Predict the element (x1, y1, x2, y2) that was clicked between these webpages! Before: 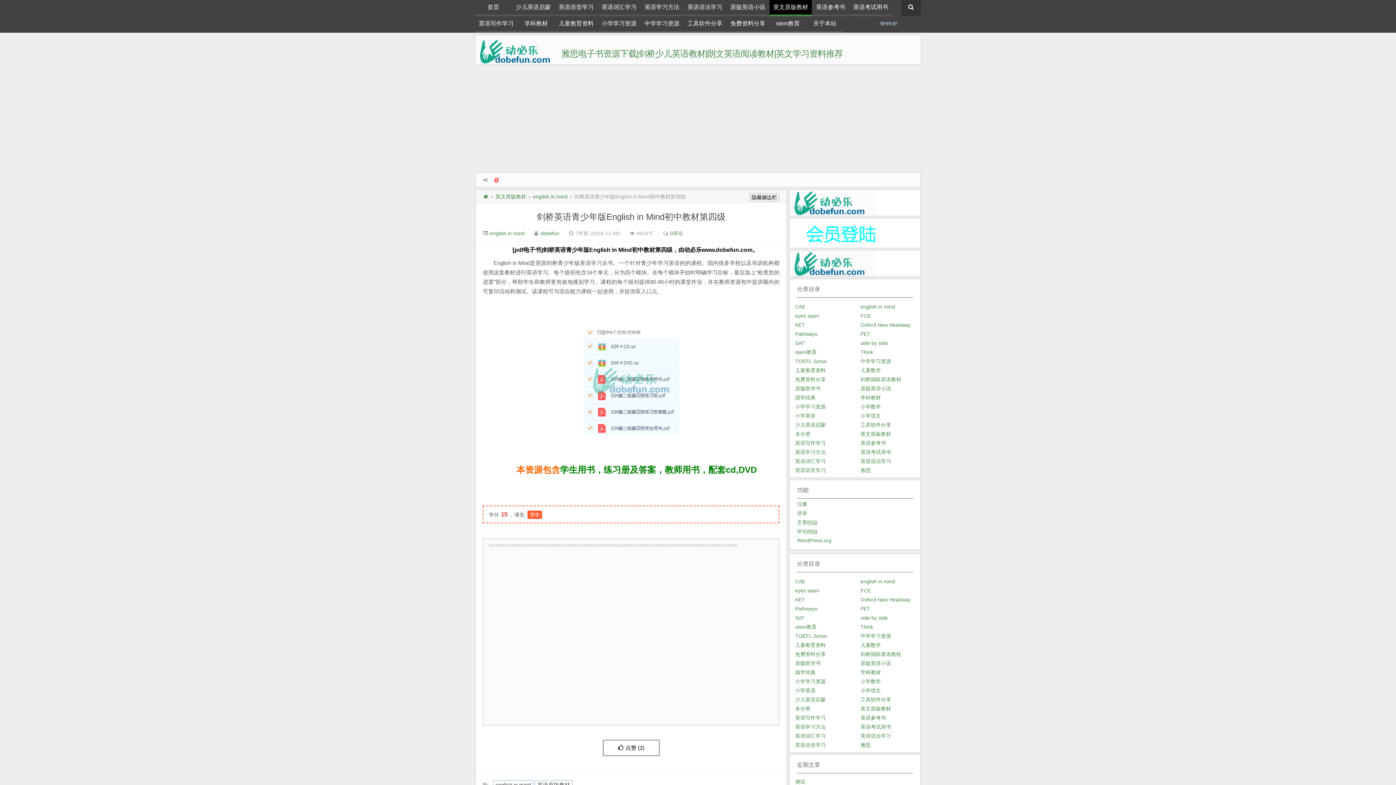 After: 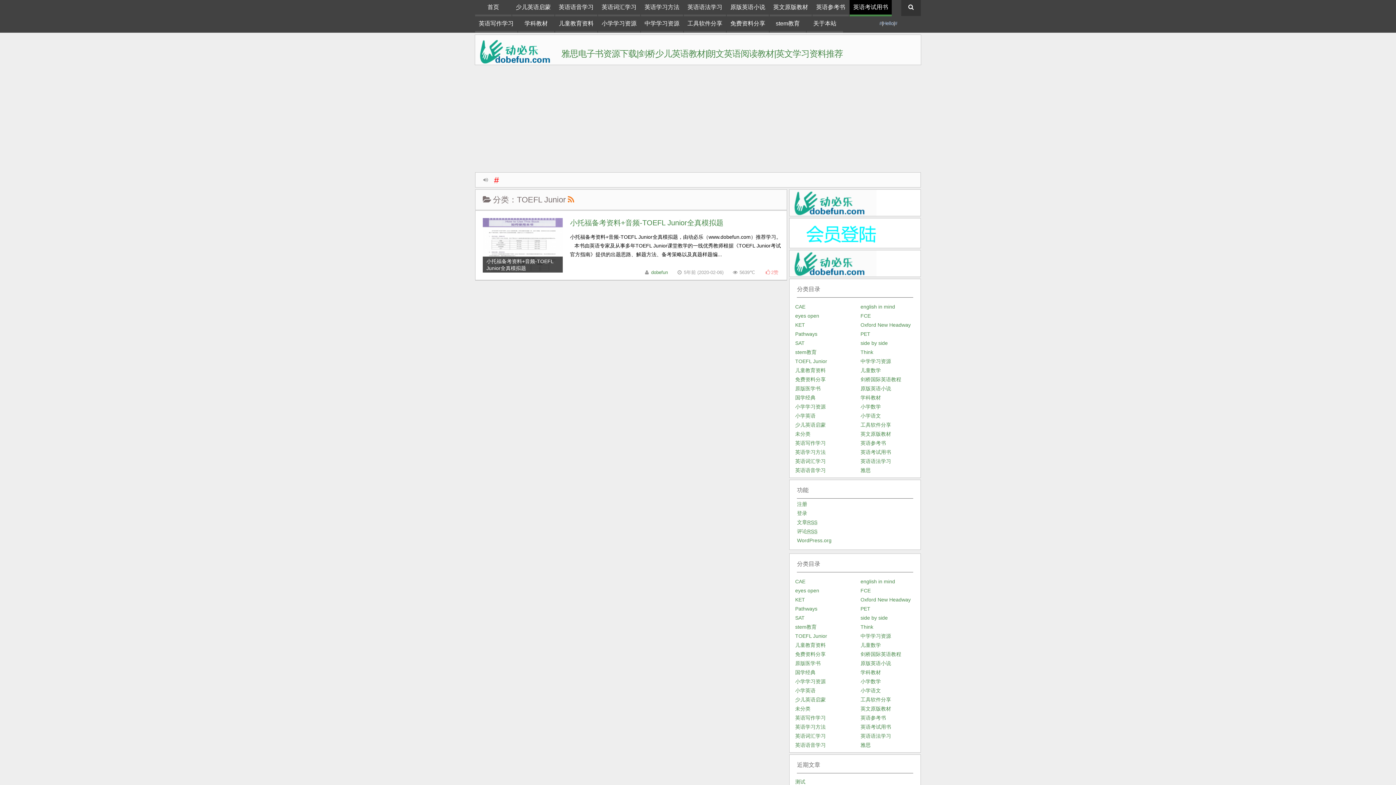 Action: bbox: (795, 358, 827, 364) label: TOEFL Junior